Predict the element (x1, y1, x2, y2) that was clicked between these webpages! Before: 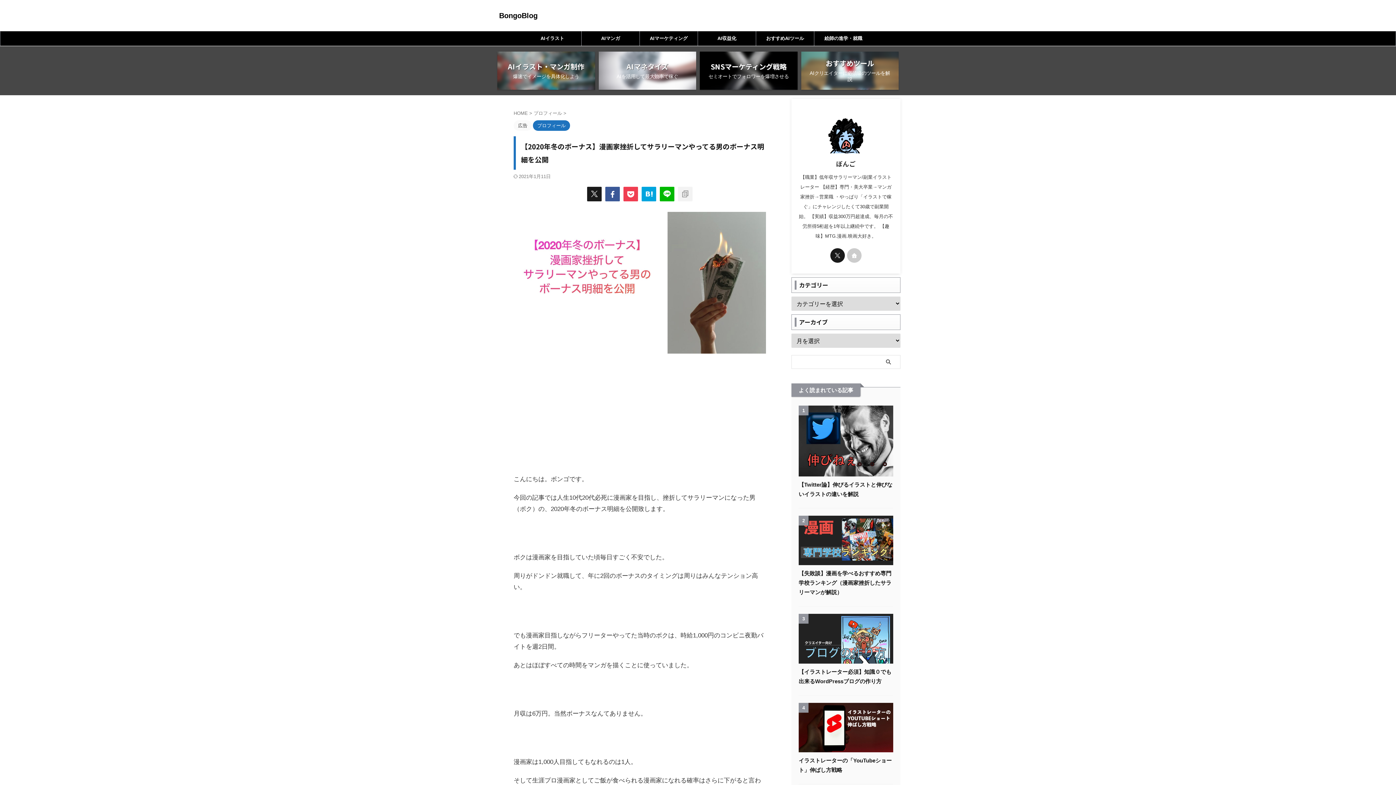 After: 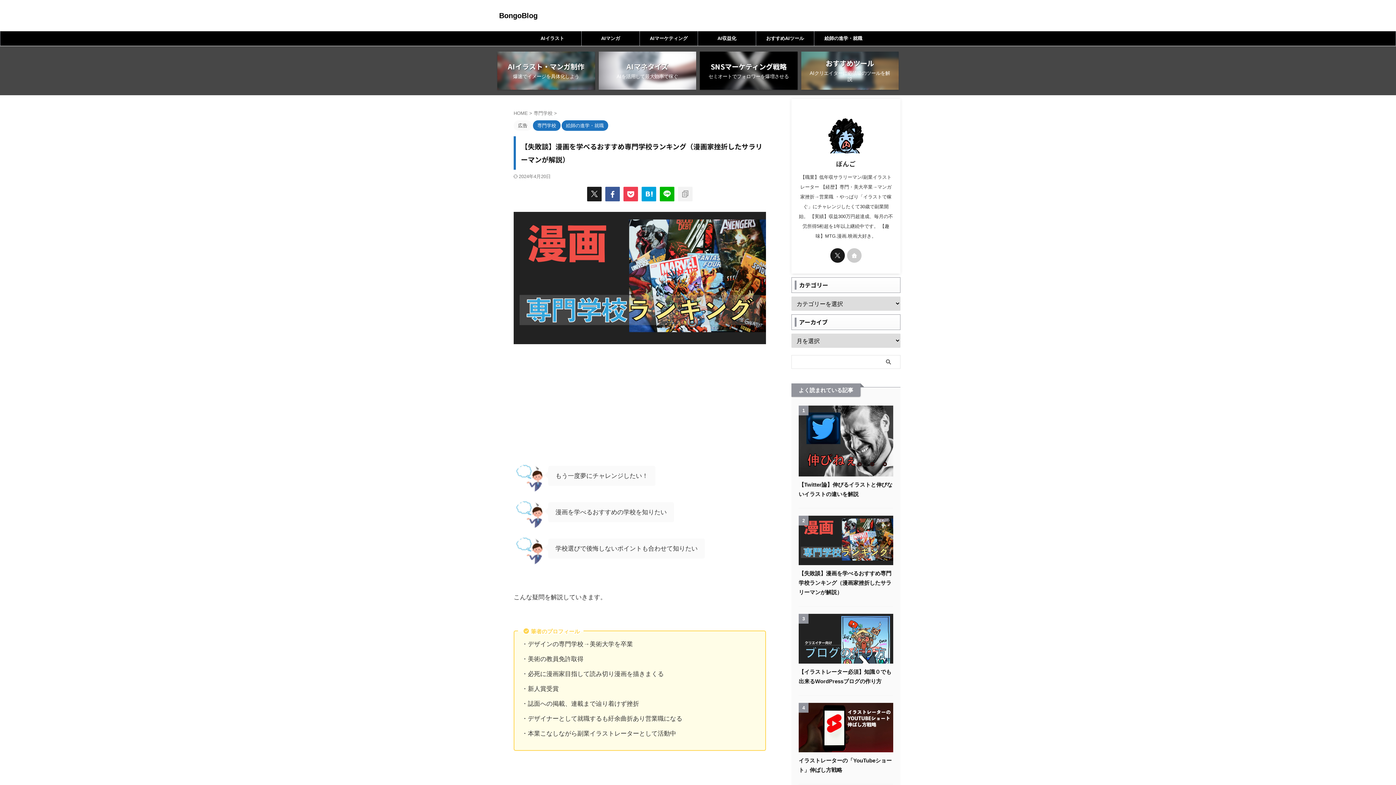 Action: bbox: (798, 570, 891, 595) label: 【失敗談】漫画を学べるおすすめ専門学校ランキング（漫画家挫折したサラリーマンが解説）